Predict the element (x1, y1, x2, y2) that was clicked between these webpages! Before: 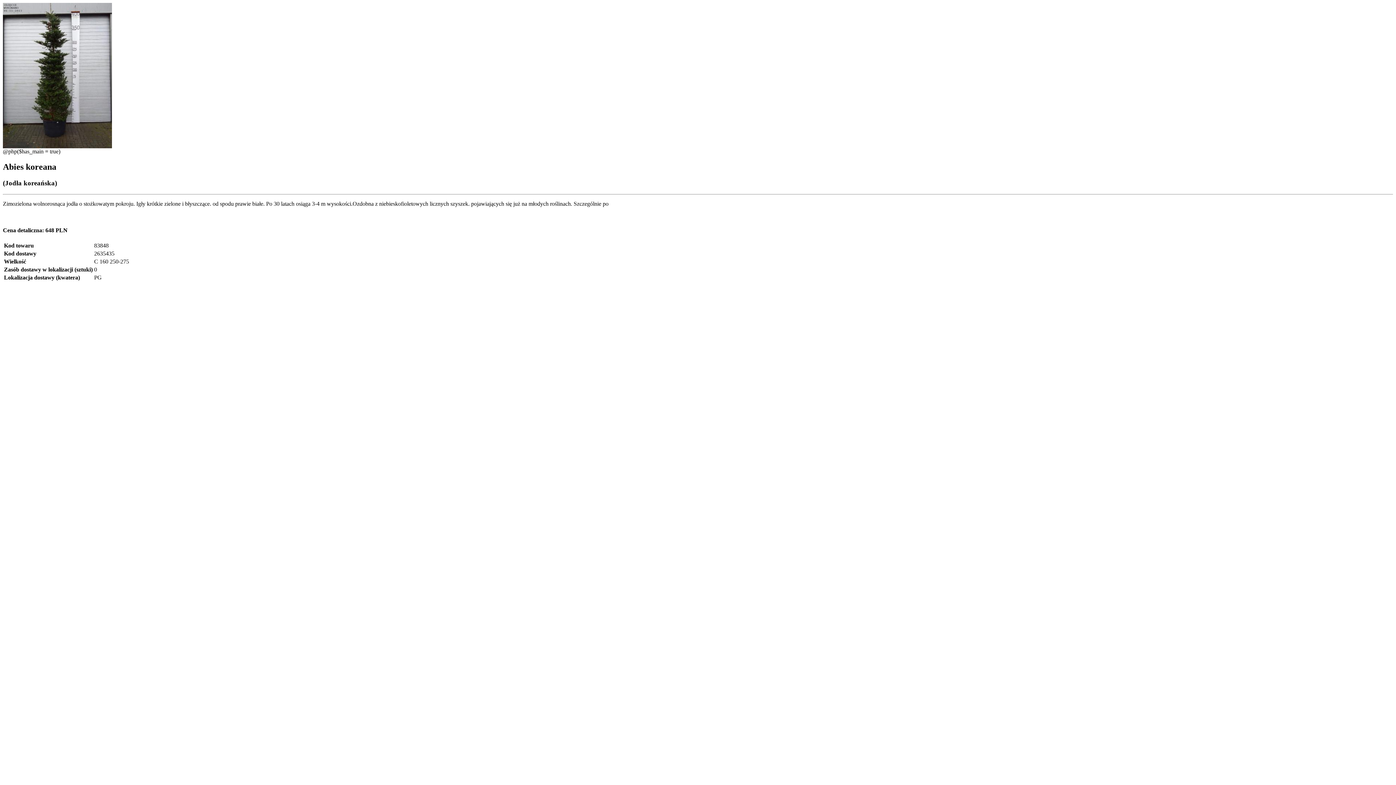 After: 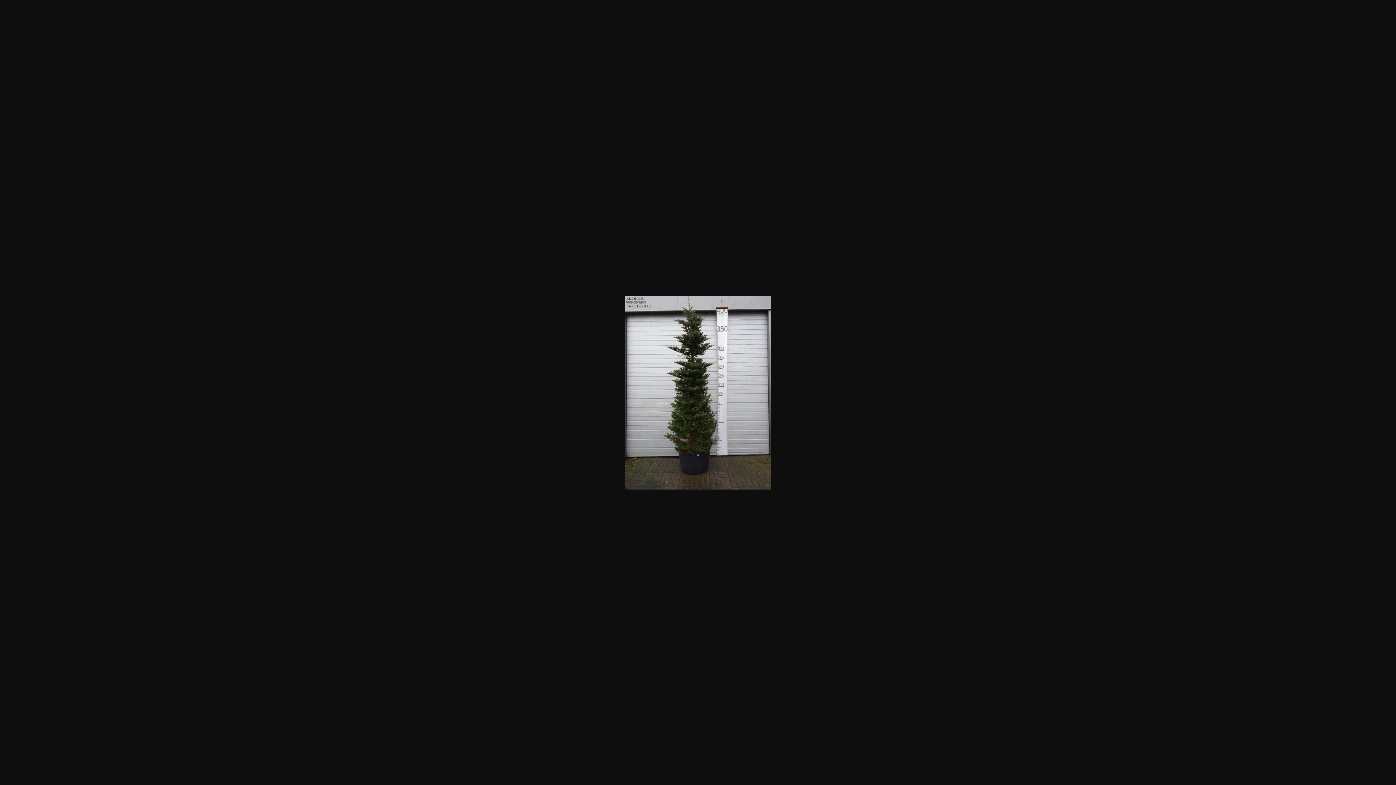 Action: bbox: (2, 143, 112, 149)